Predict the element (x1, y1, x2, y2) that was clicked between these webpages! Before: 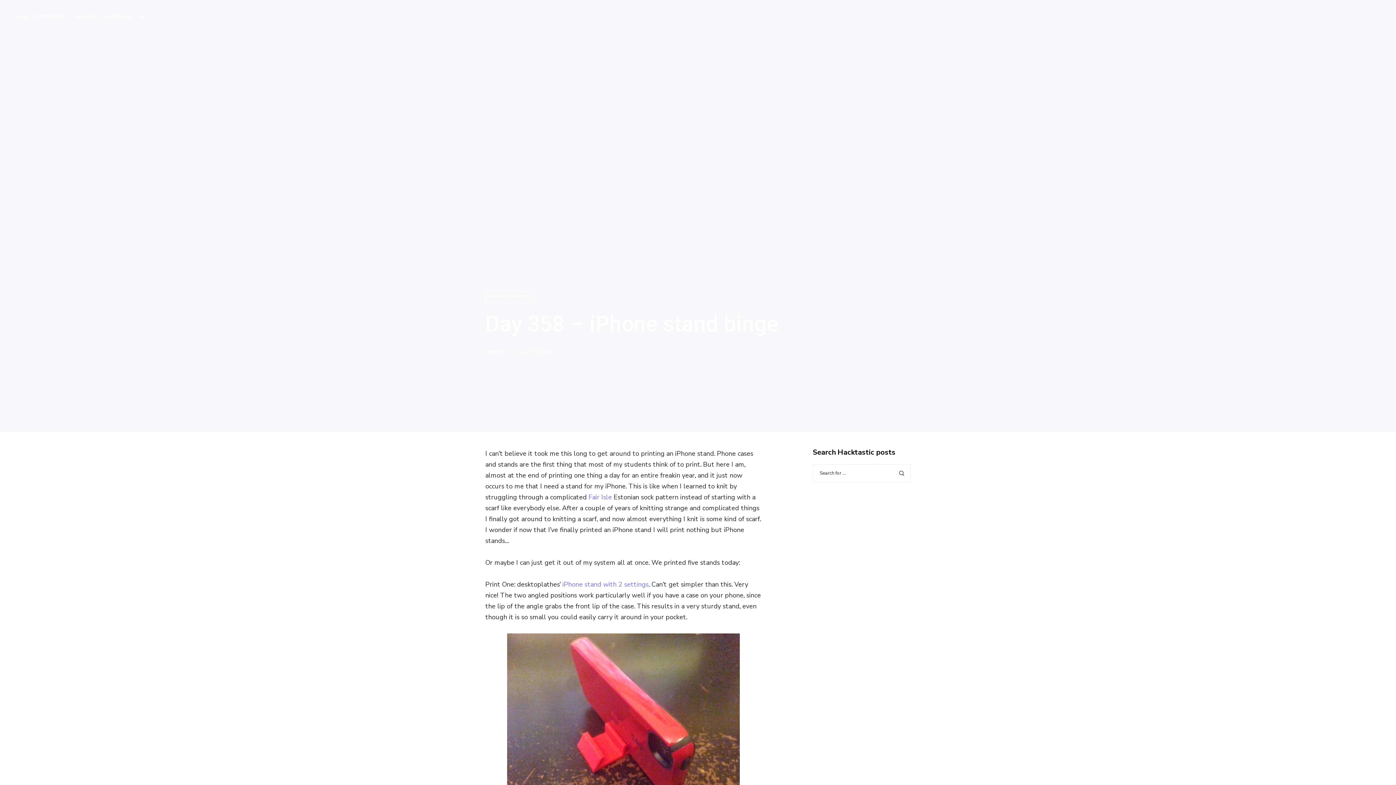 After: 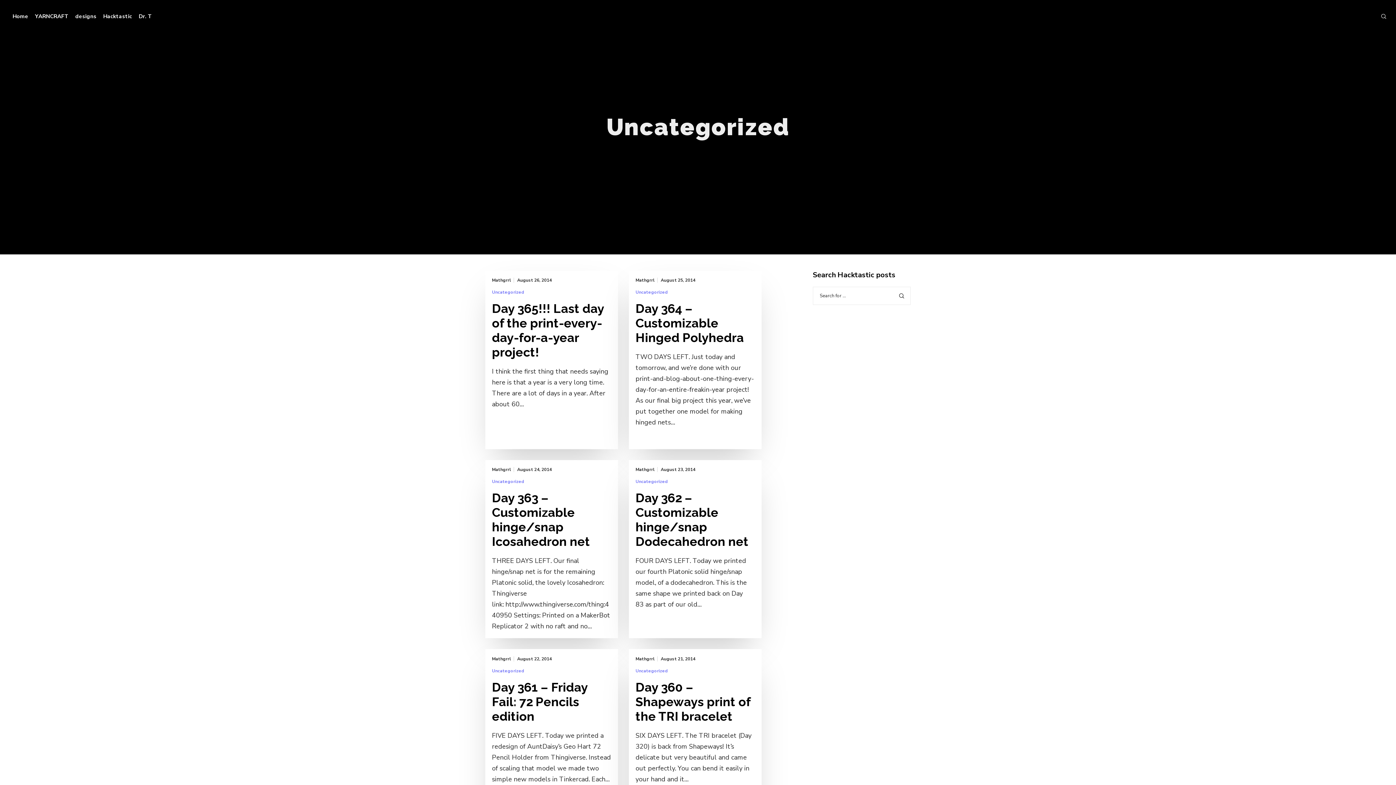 Action: bbox: (485, 291, 534, 302) label: UNCATEGORIZED